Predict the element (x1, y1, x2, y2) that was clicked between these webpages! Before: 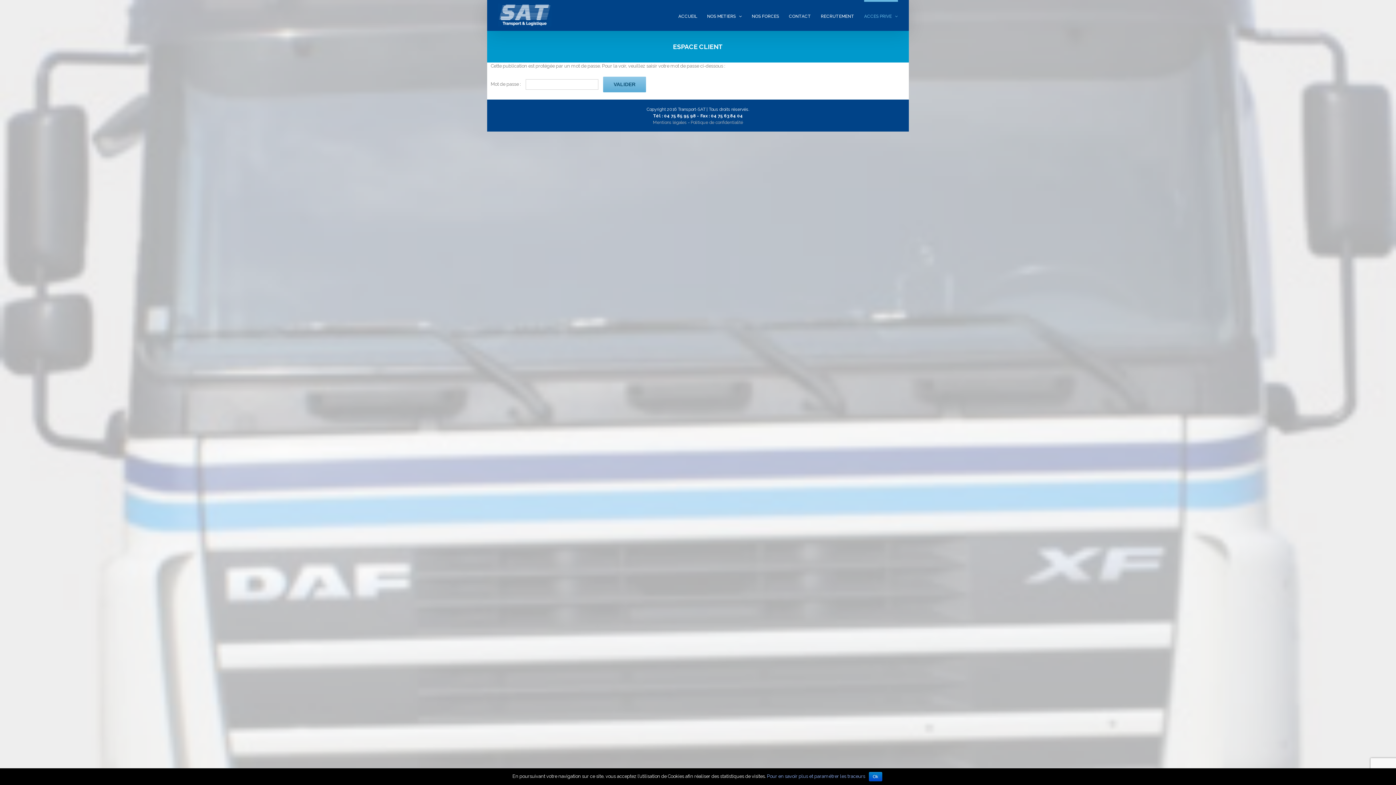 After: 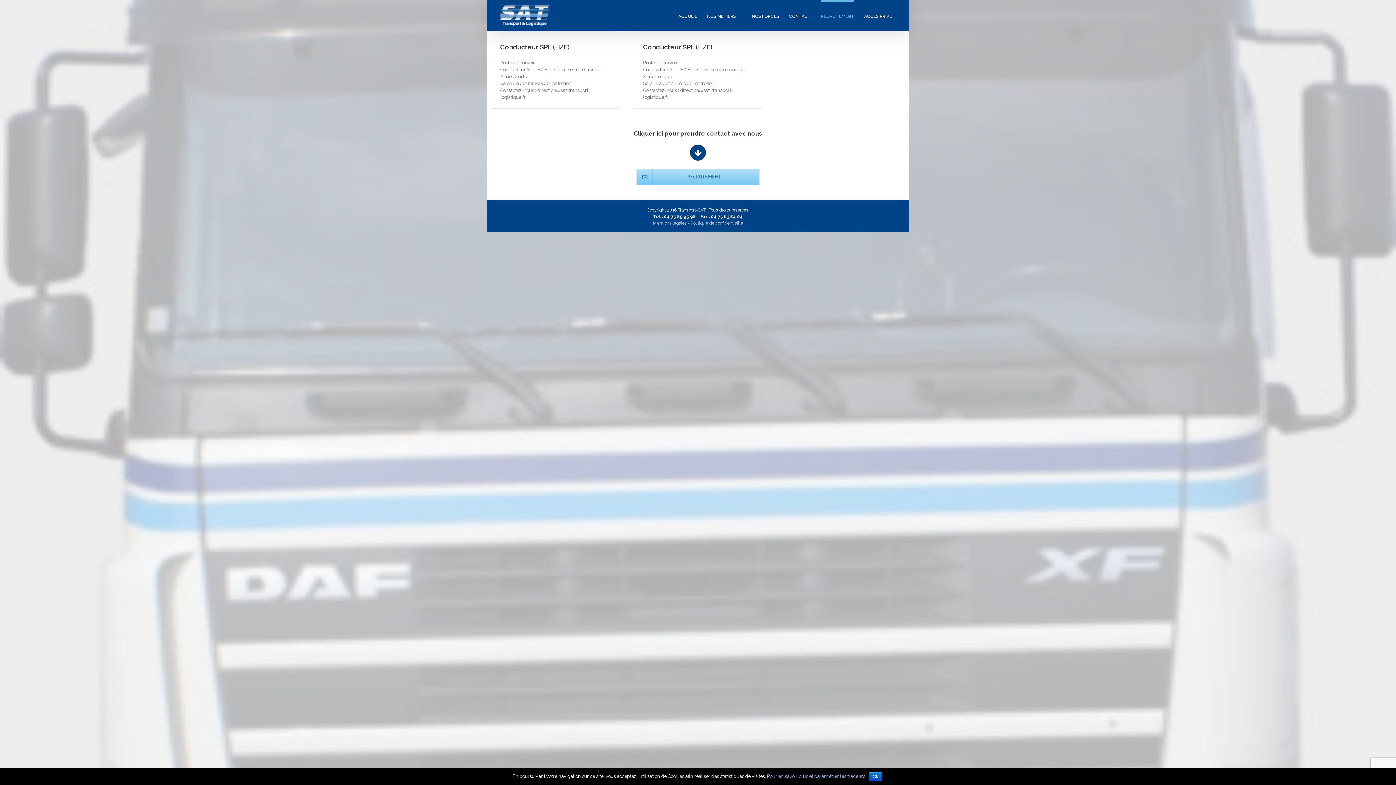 Action: bbox: (821, 0, 854, 30) label: RECRUTEMENT